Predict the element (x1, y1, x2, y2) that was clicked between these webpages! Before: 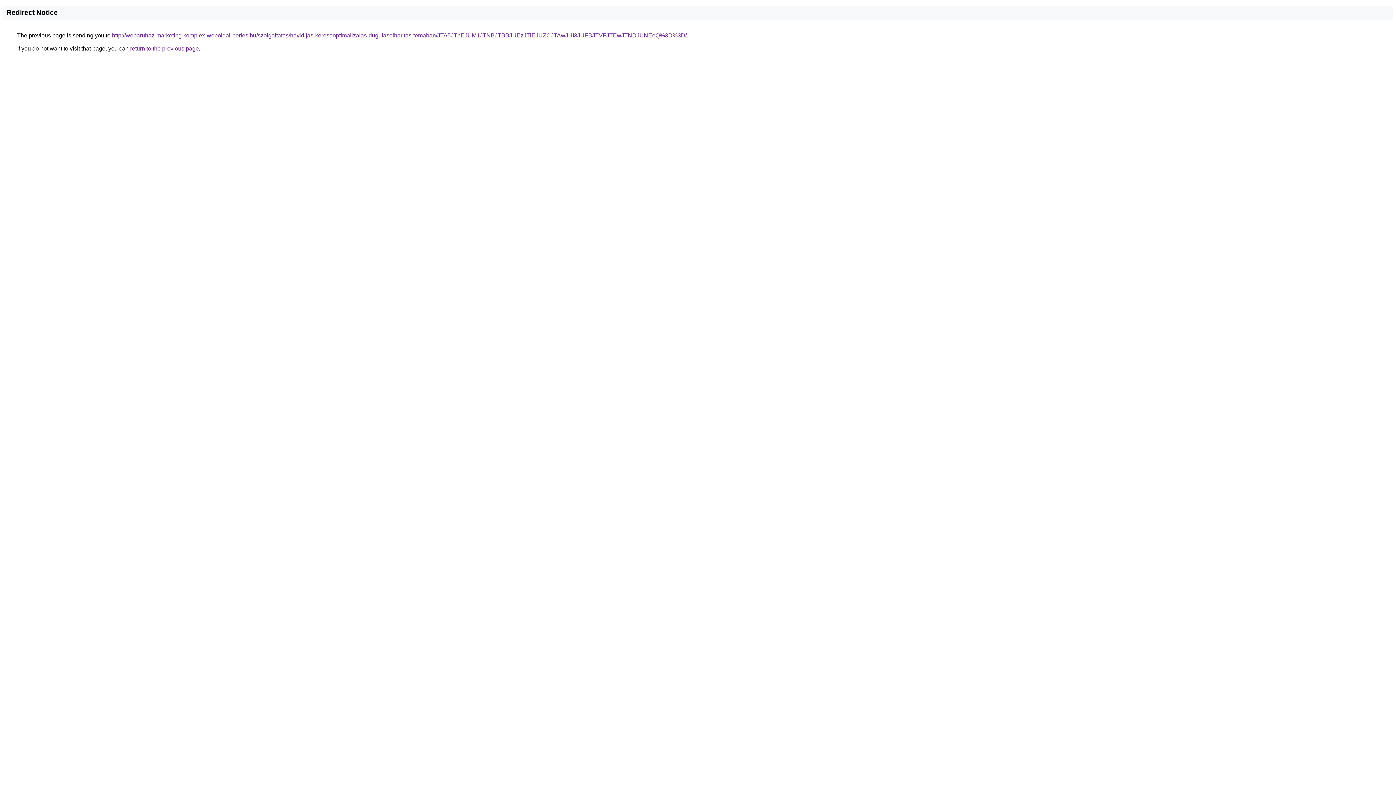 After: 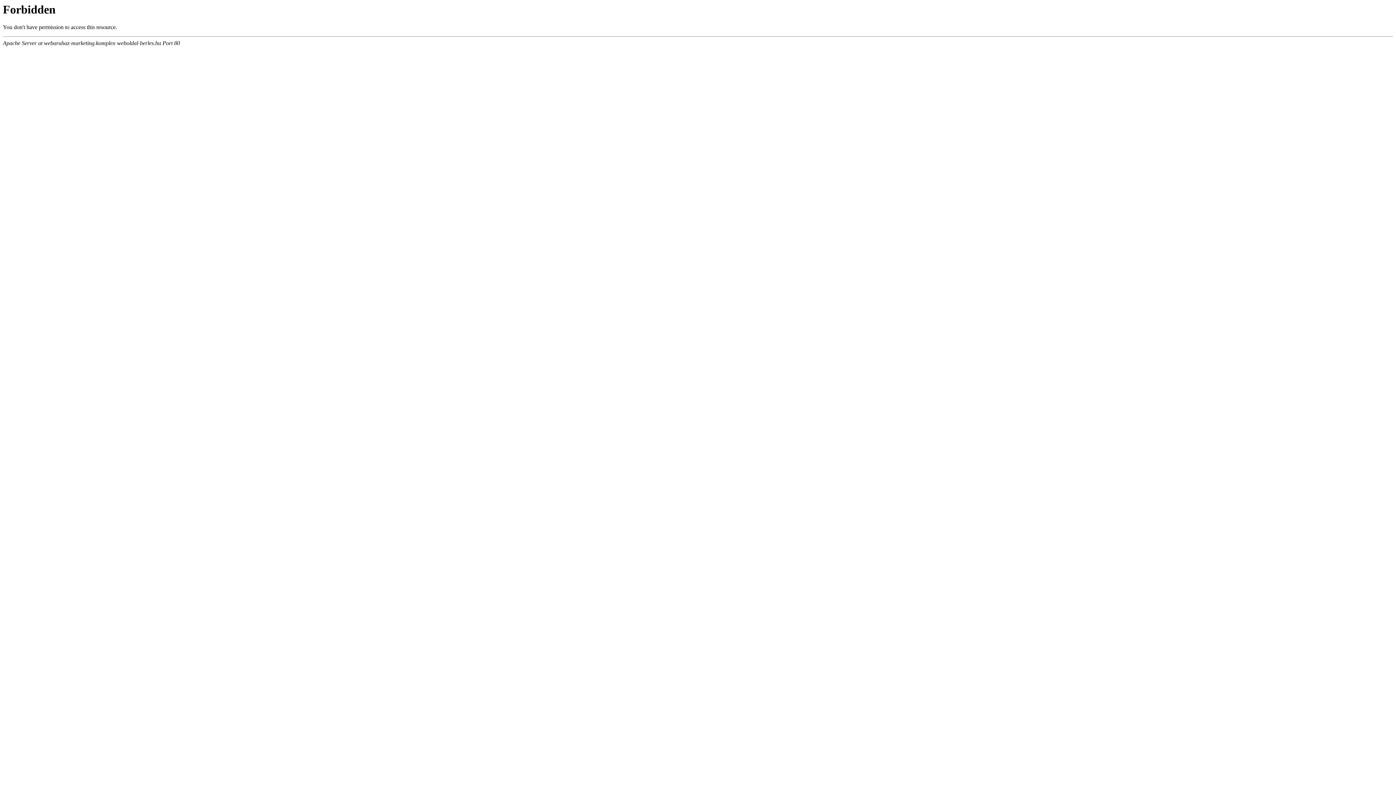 Action: bbox: (112, 32, 686, 38) label: http://webaruhaz-marketing.komplex-weboldal-berles.hu/szolgaltatas/havidijas-keresooptimalizalas-dugulaselharitas-temaban/JTA5JThEJUM1JTNBJTBBJUEzJTlEJUZCJTAwJUI3JUFBJTVFJTEwJTNDJUNEeQ%3D%3D/